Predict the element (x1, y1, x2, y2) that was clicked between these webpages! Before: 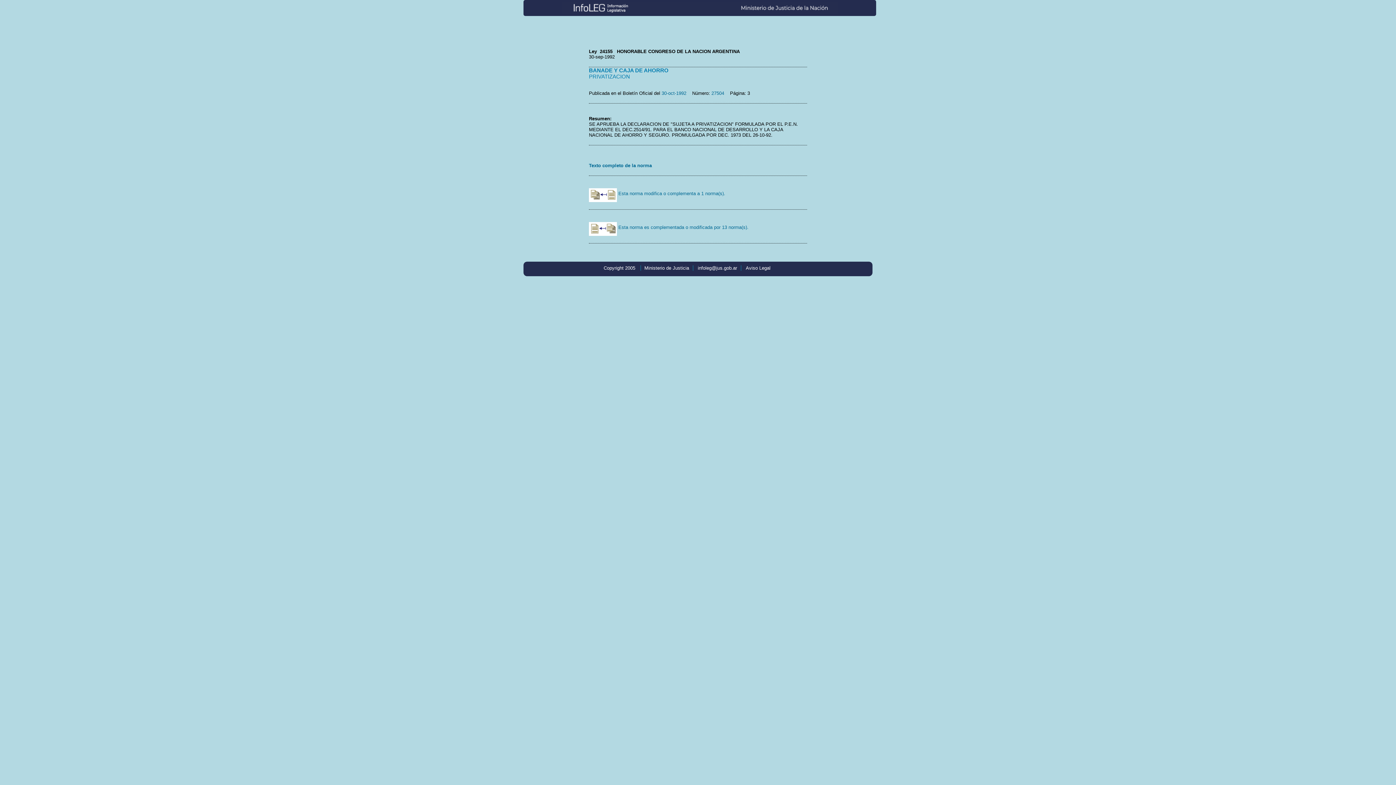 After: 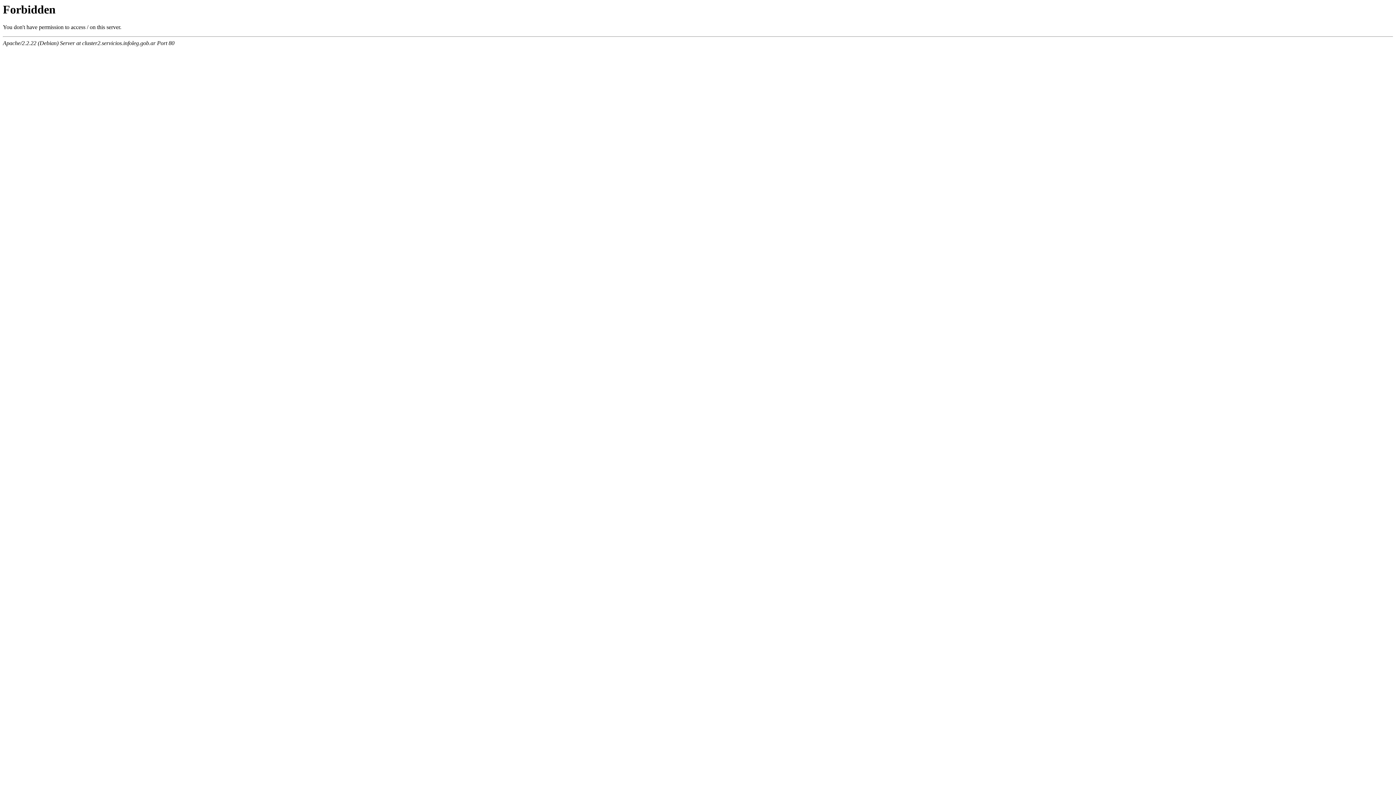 Action: label: Aviso Legal bbox: (746, 265, 770, 270)